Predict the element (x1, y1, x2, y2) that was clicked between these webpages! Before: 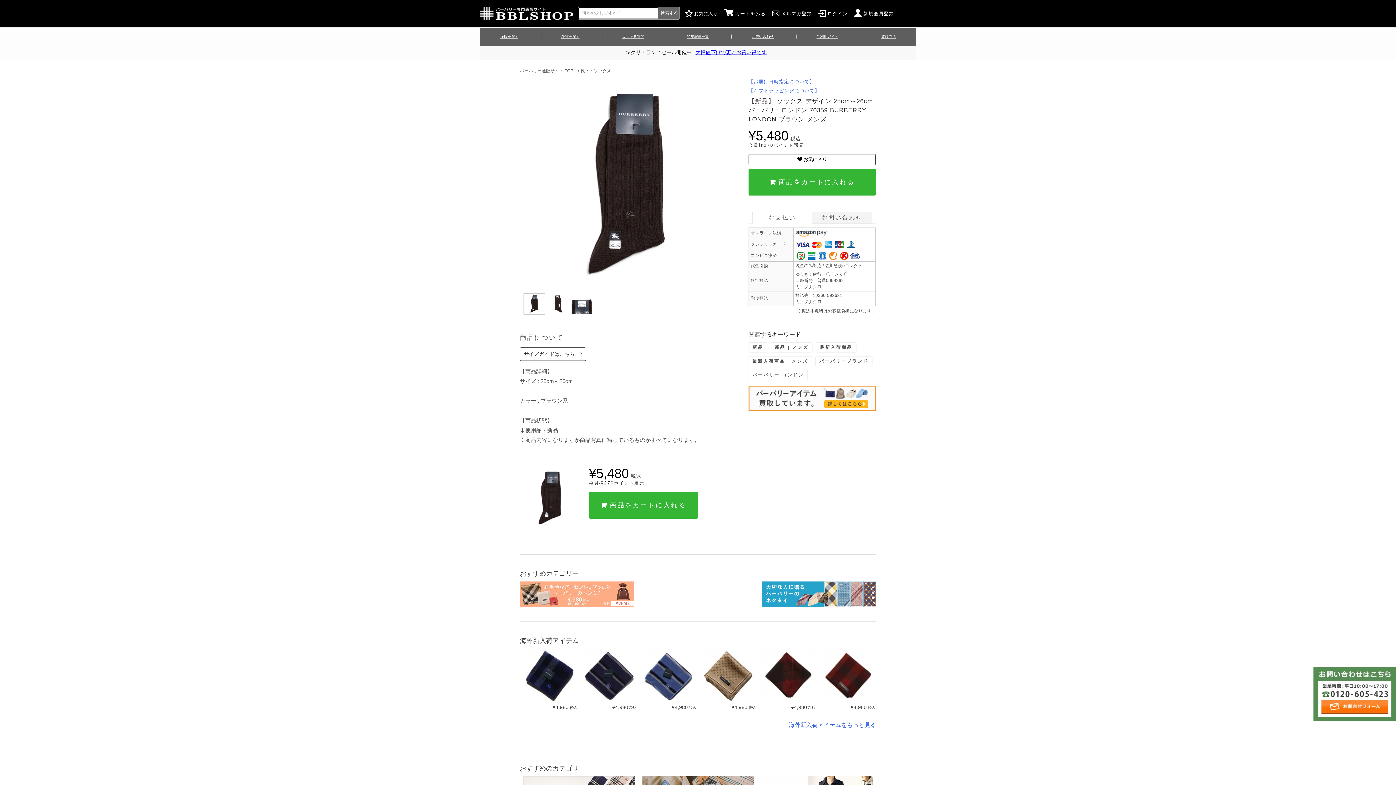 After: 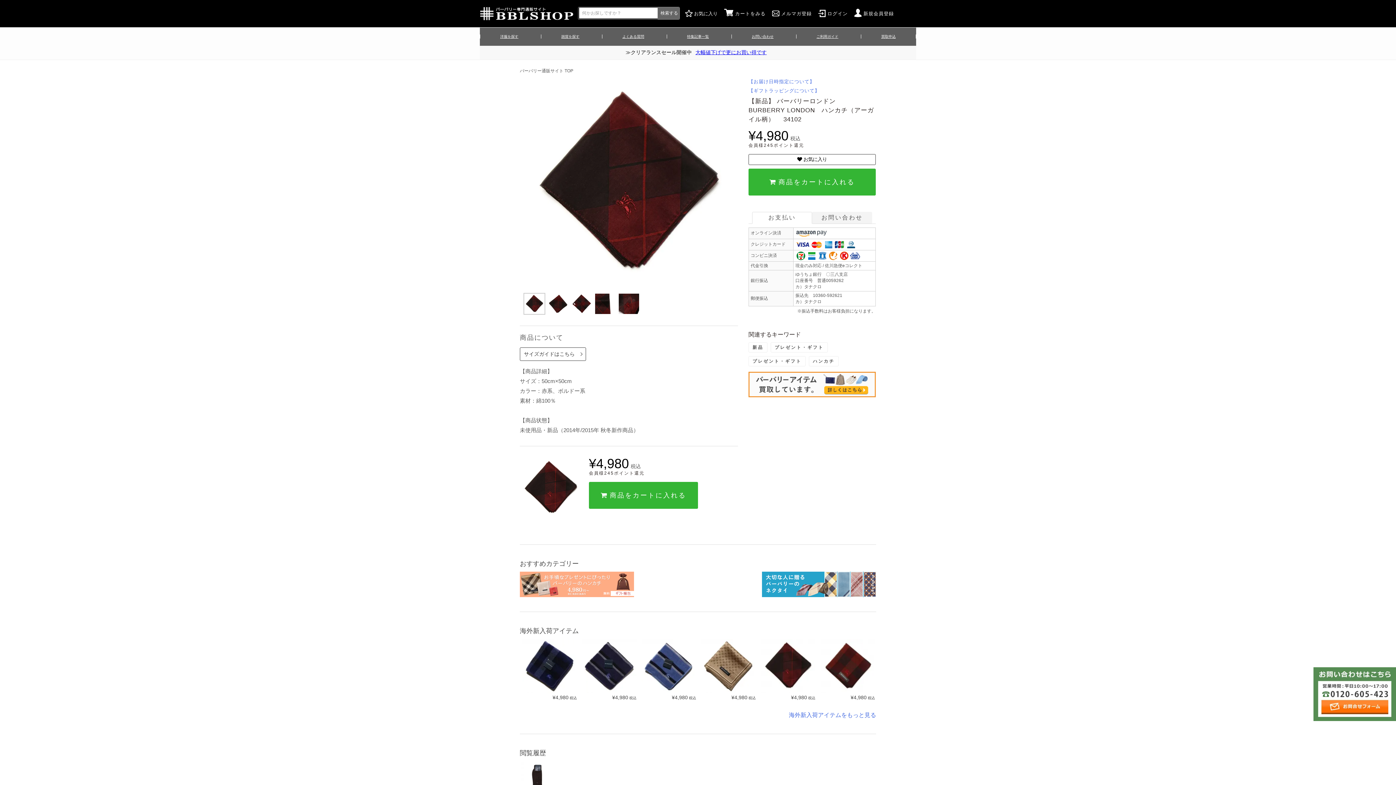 Action: bbox: (761, 649, 815, 703) label: ¥4,980税込